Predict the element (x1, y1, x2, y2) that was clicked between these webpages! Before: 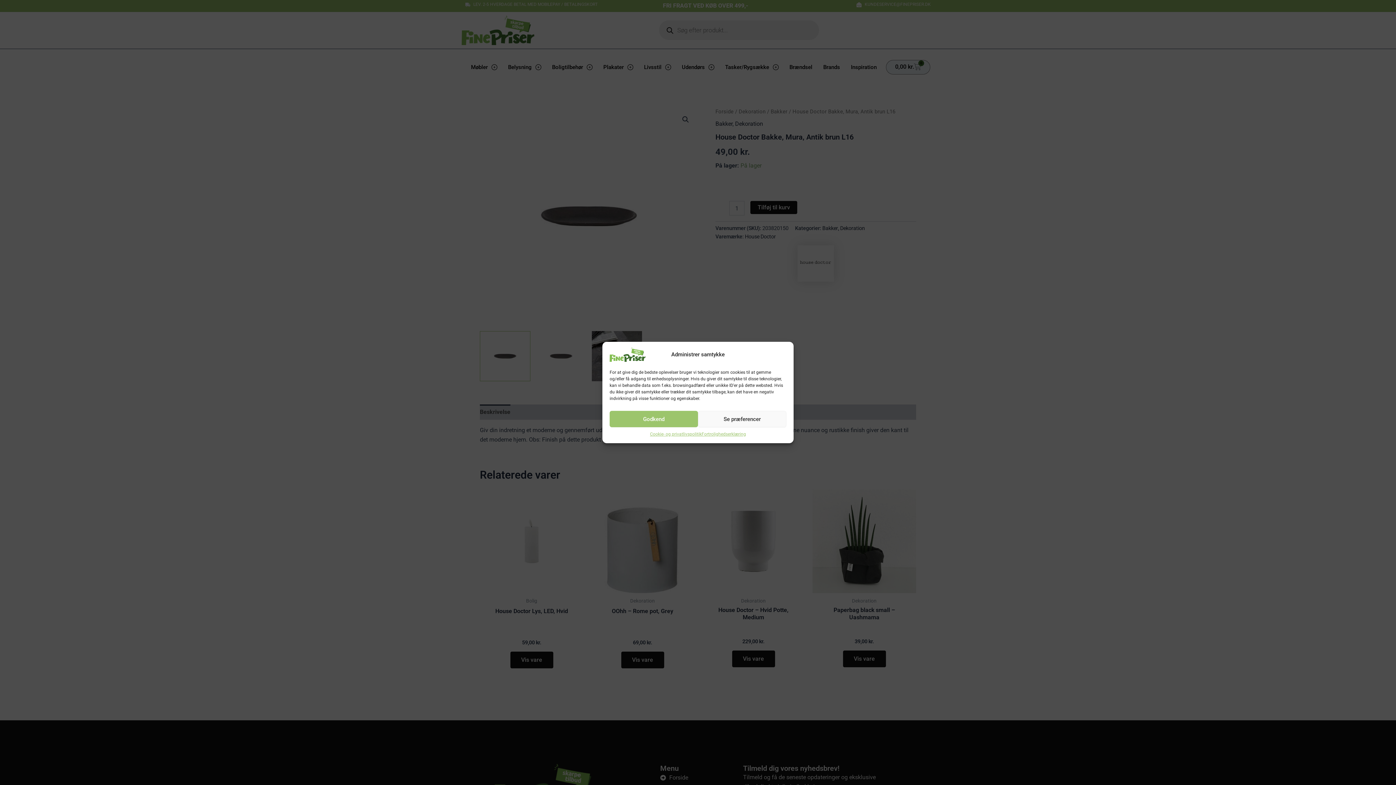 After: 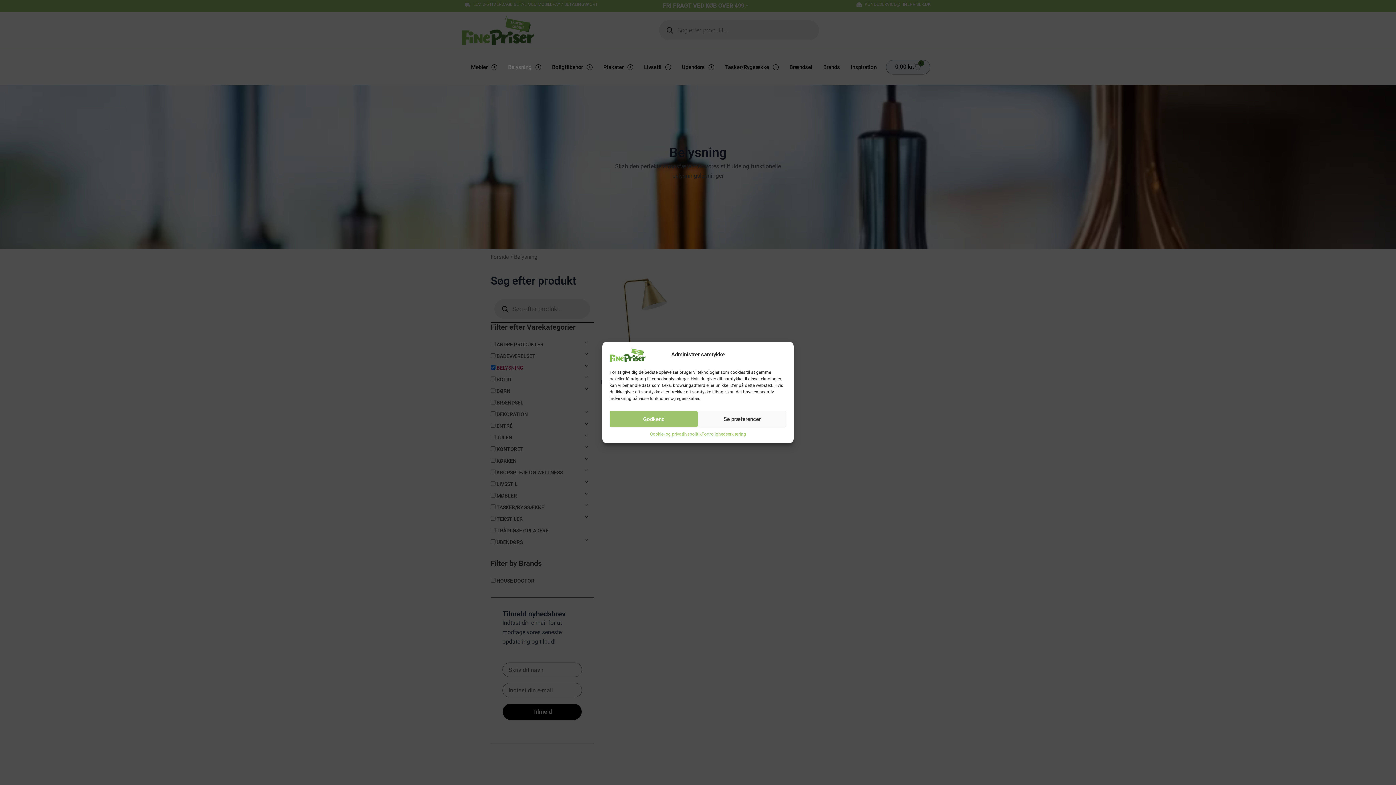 Action: label: Belysning bbox: (502, 52, 546, 81)